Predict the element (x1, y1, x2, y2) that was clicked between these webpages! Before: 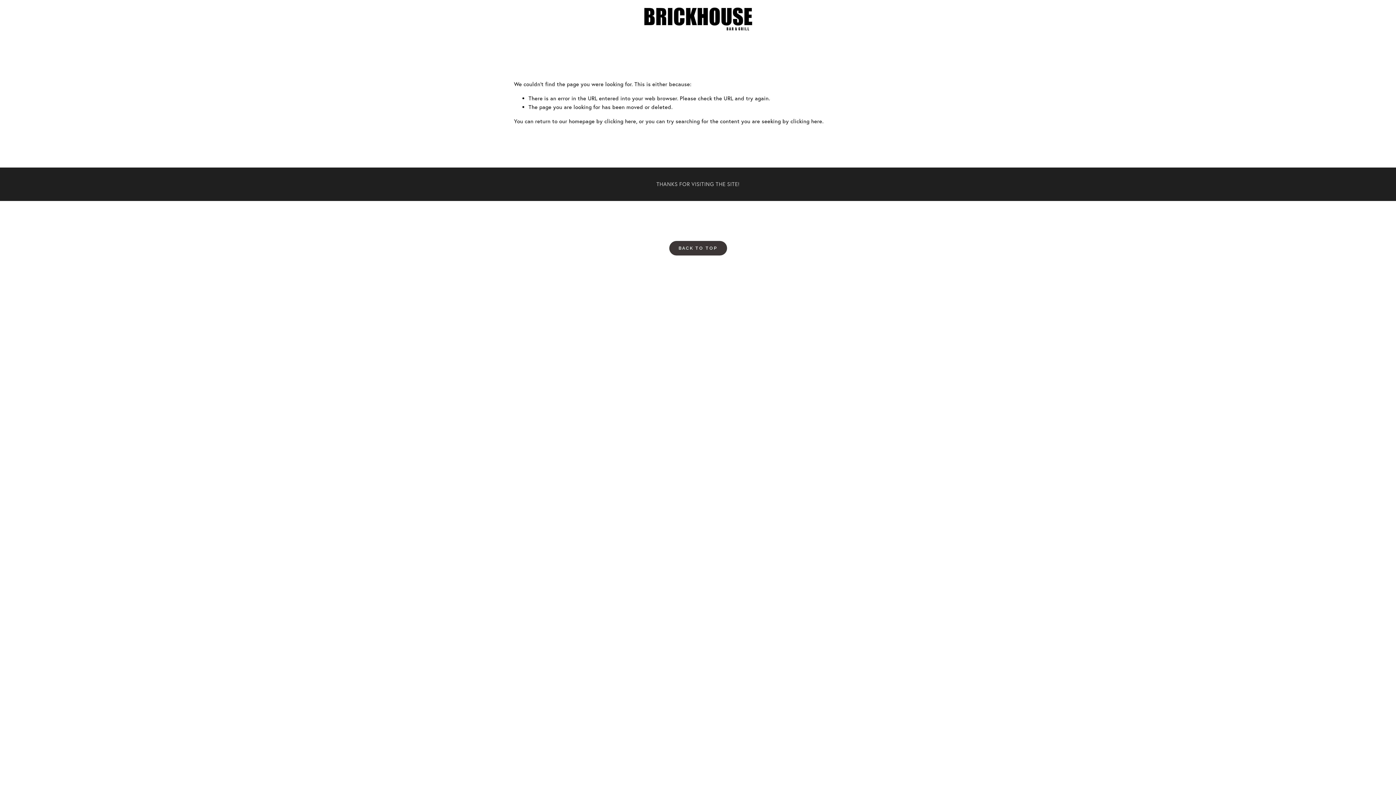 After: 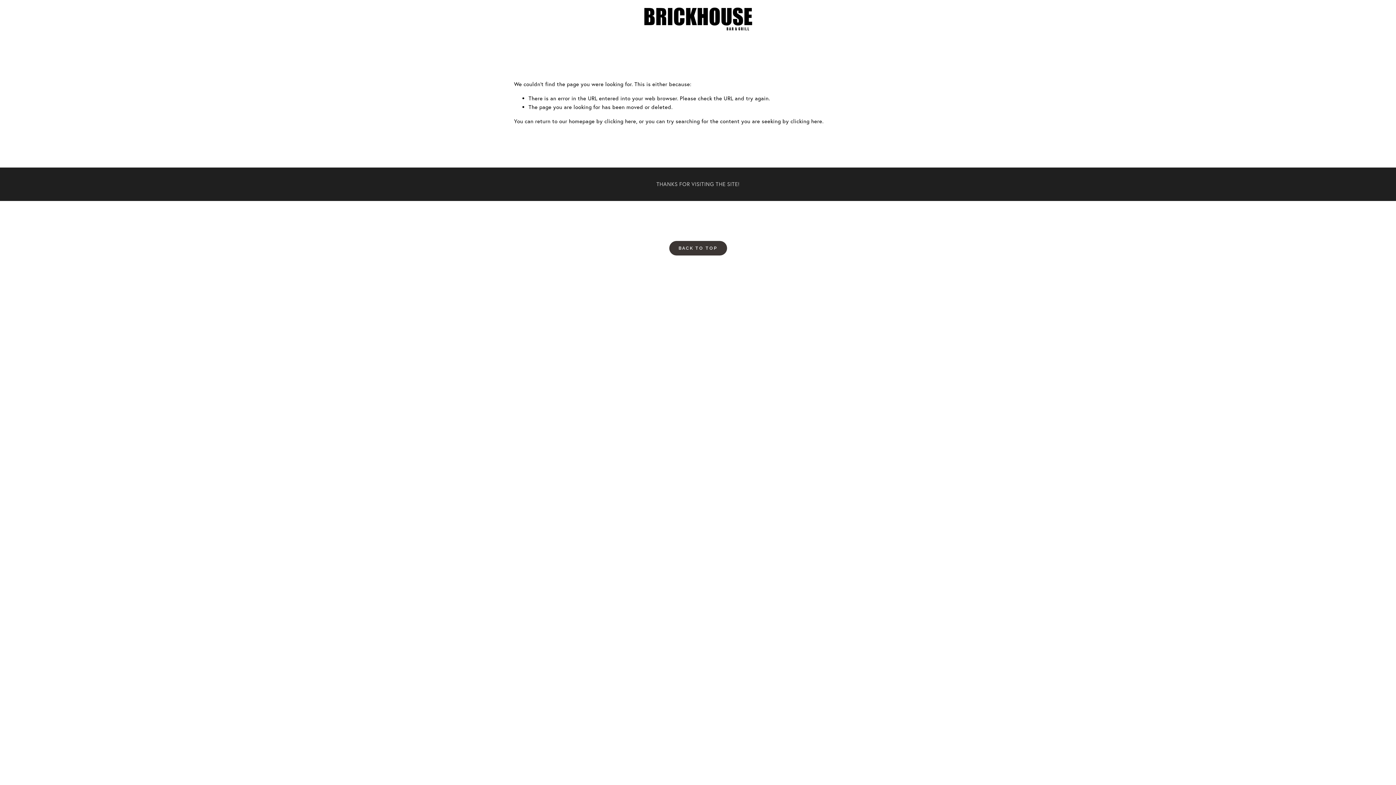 Action: label: E-GIFT CARDS bbox: (227, 30, 282, 43)